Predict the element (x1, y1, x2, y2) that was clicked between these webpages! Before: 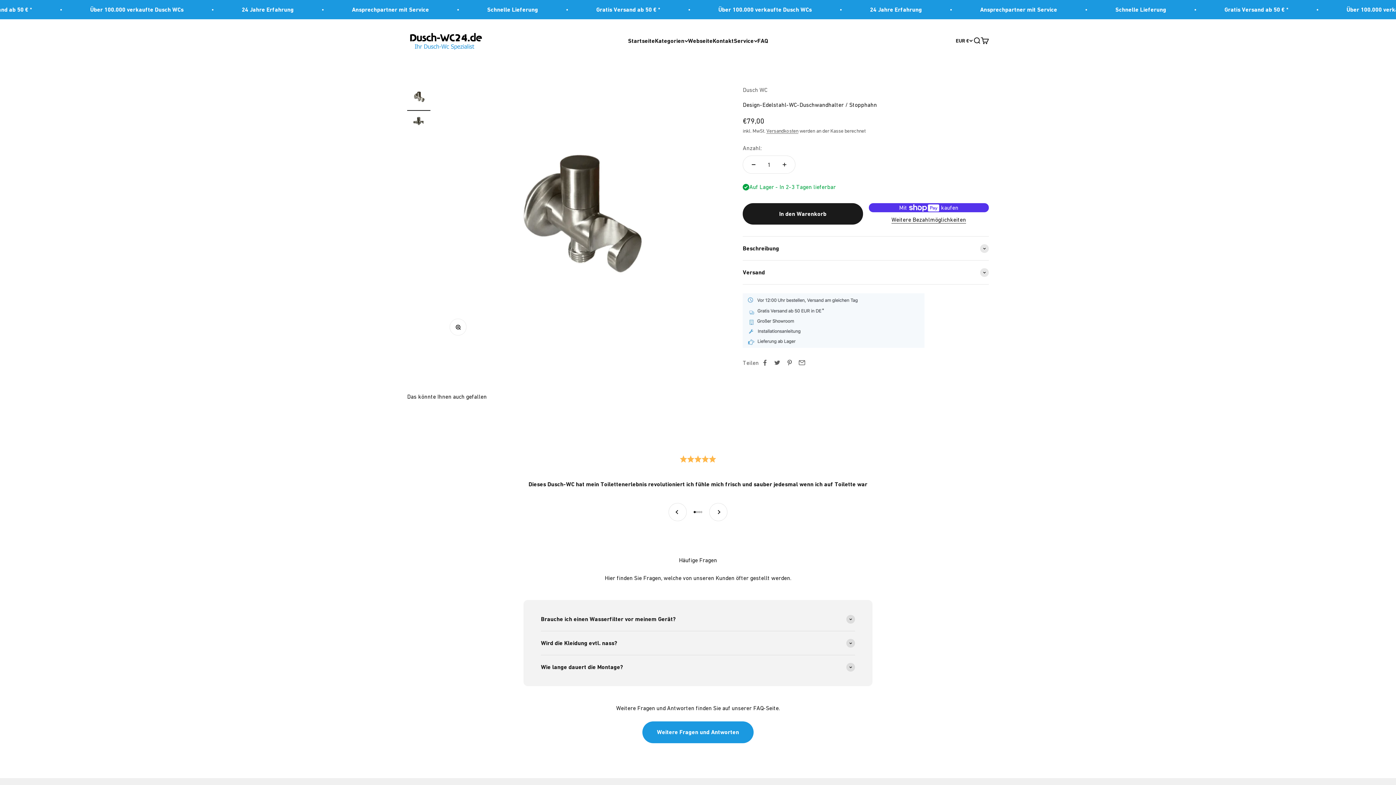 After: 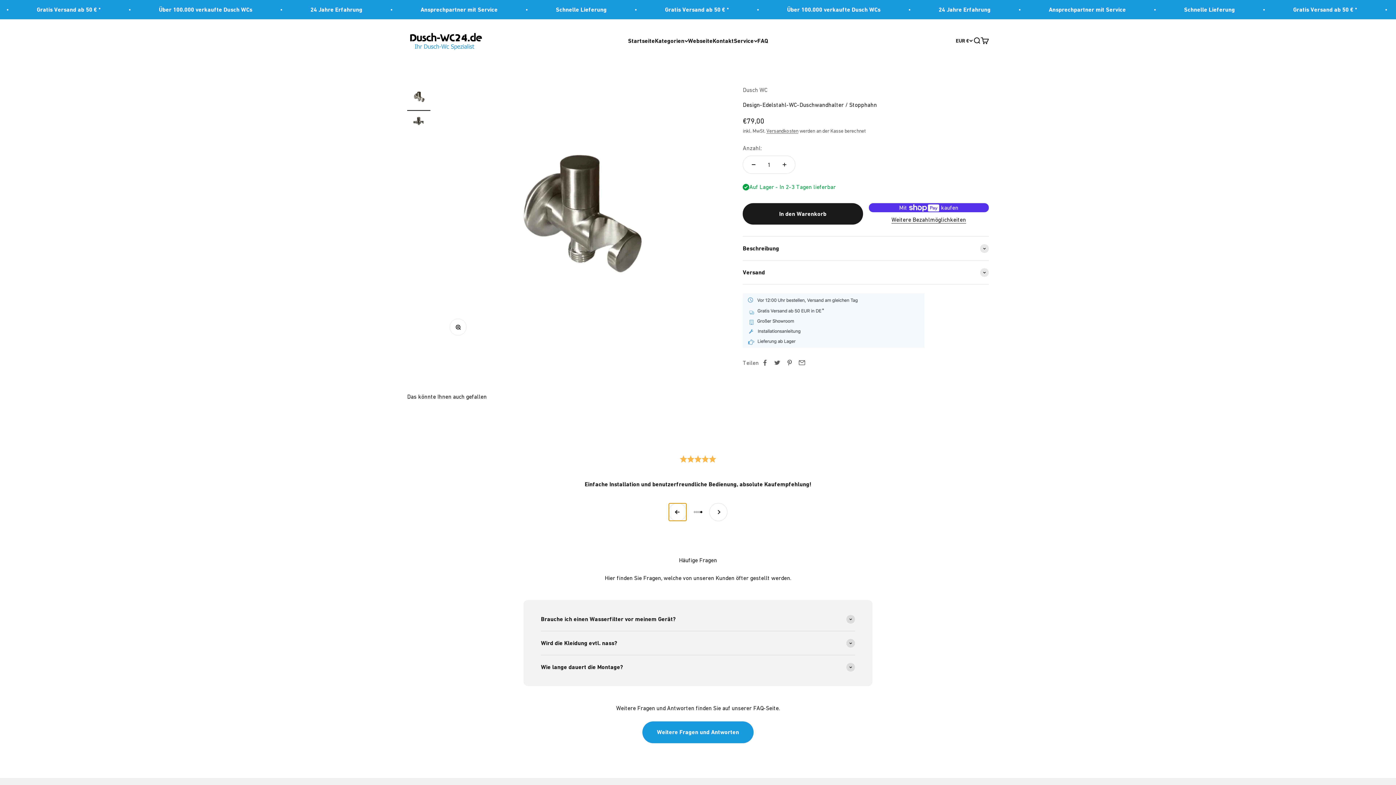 Action: bbox: (669, 503, 686, 521) label: Zurück